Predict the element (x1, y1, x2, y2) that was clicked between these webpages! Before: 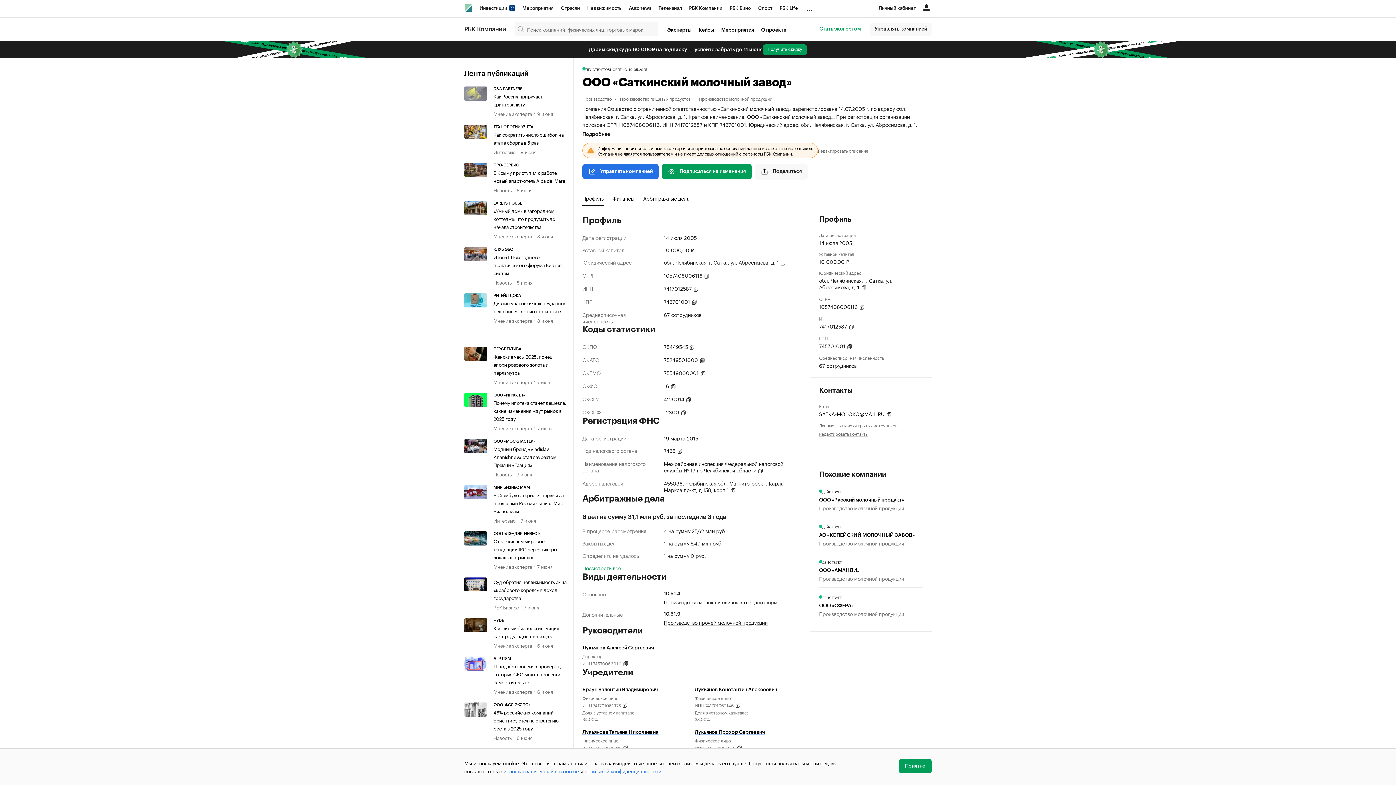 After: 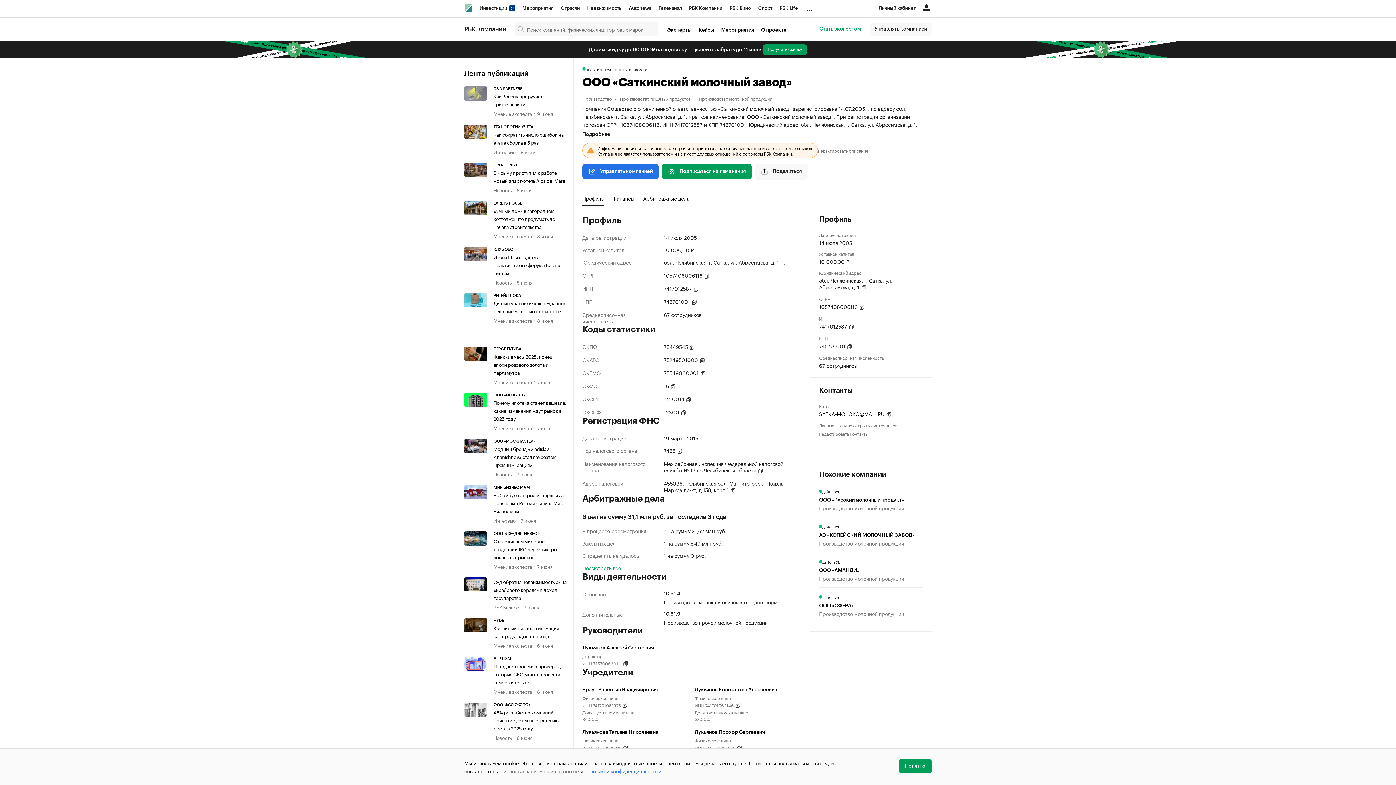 Action: bbox: (503, 767, 579, 775) label: использованием файлов cookie